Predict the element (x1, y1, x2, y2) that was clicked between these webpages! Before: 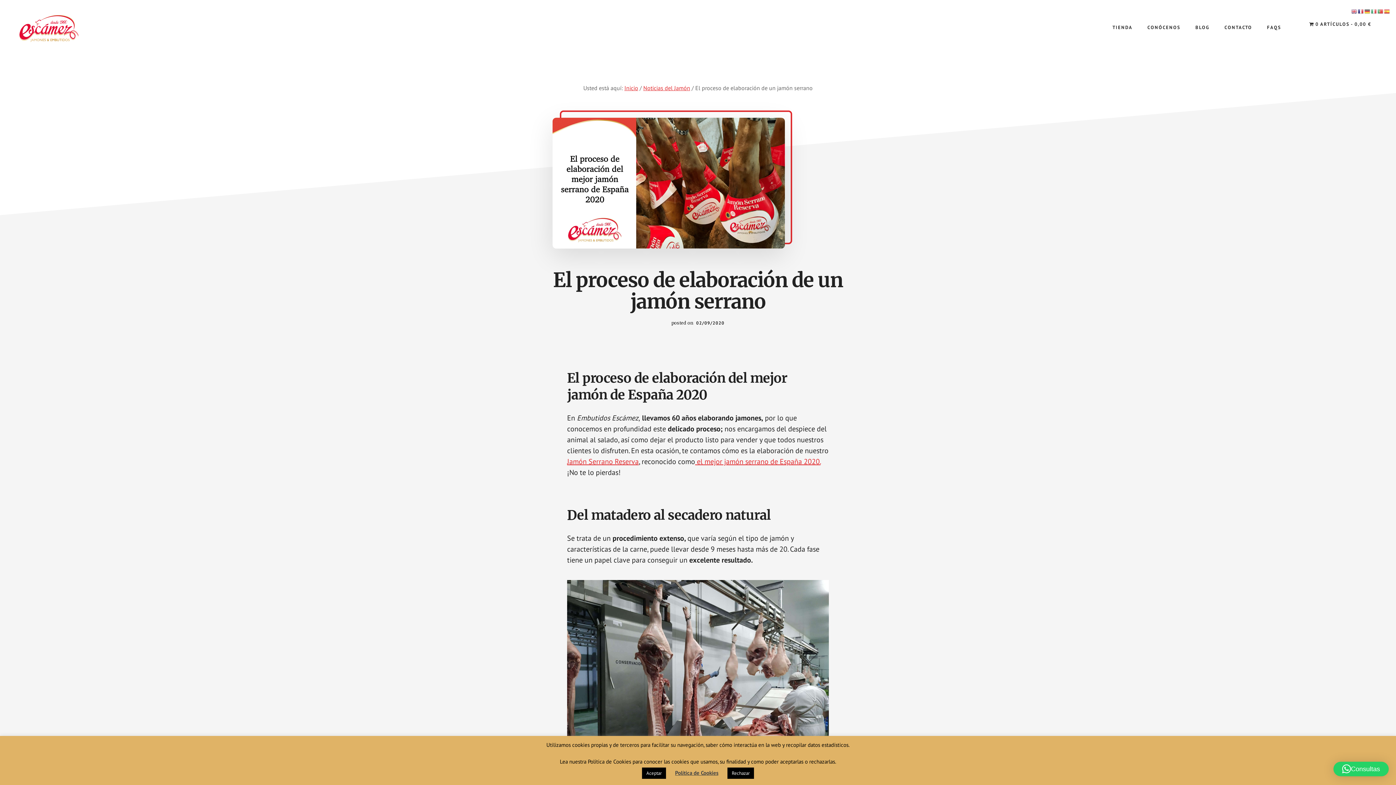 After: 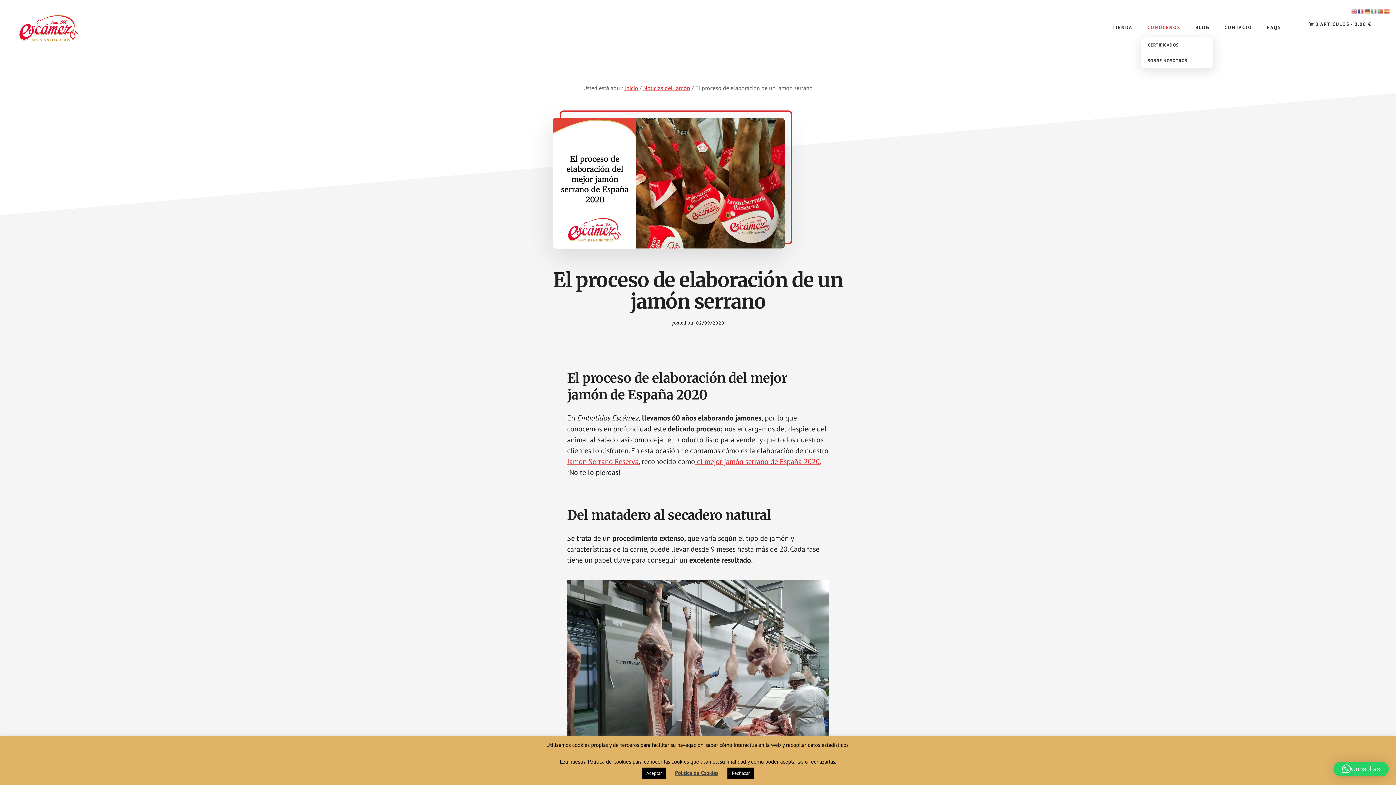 Action: bbox: (1141, 17, 1187, 37) label: CONÓCENOS